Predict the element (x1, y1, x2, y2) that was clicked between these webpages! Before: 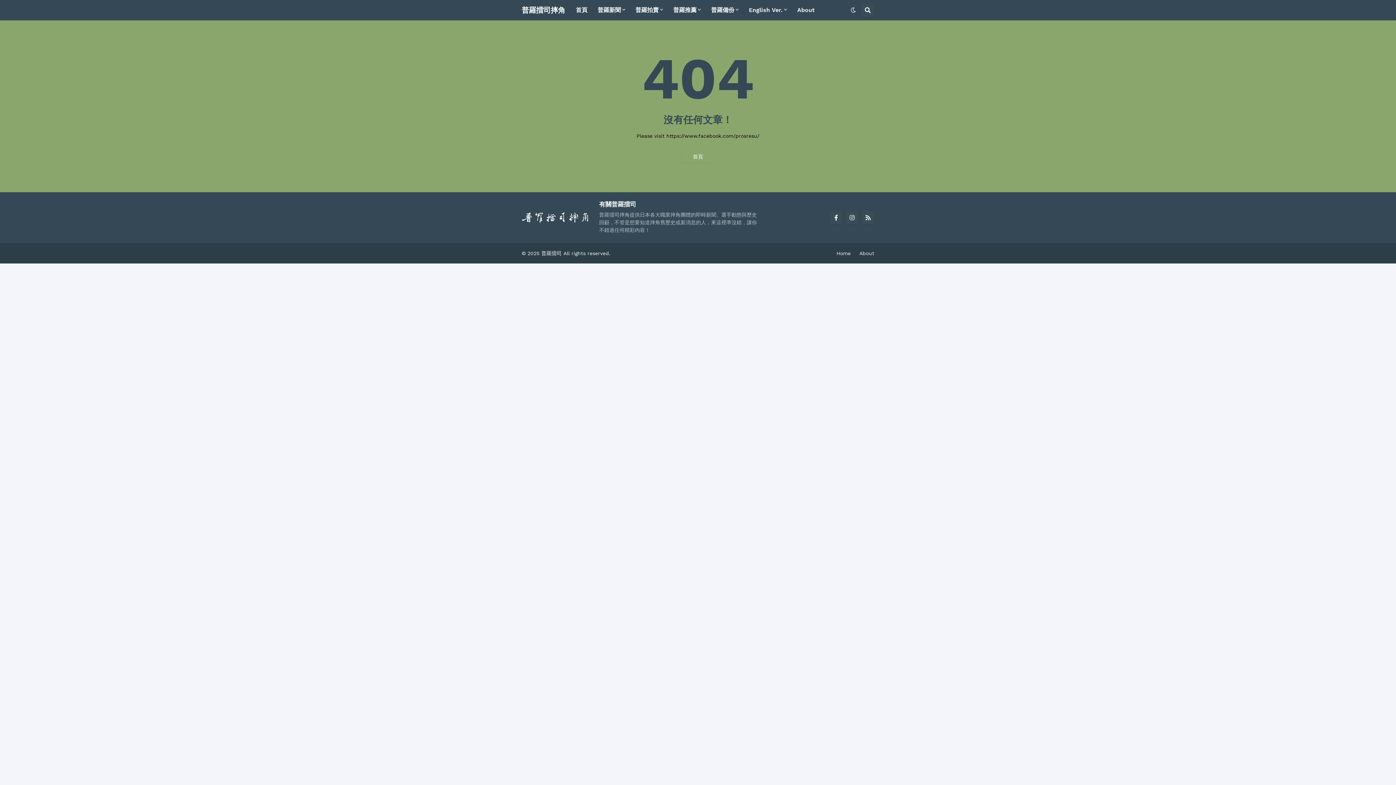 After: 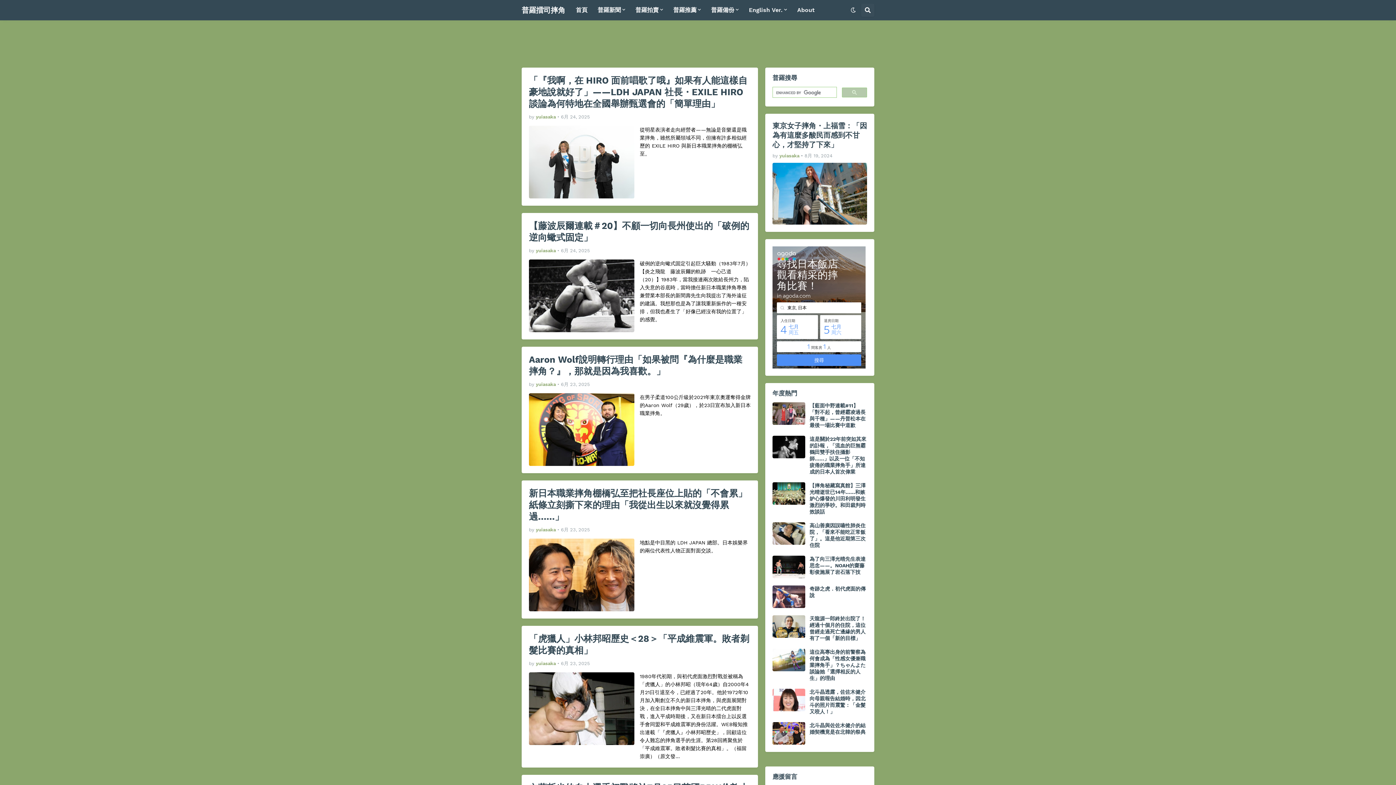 Action: bbox: (682, 150, 714, 162) label: 首頁